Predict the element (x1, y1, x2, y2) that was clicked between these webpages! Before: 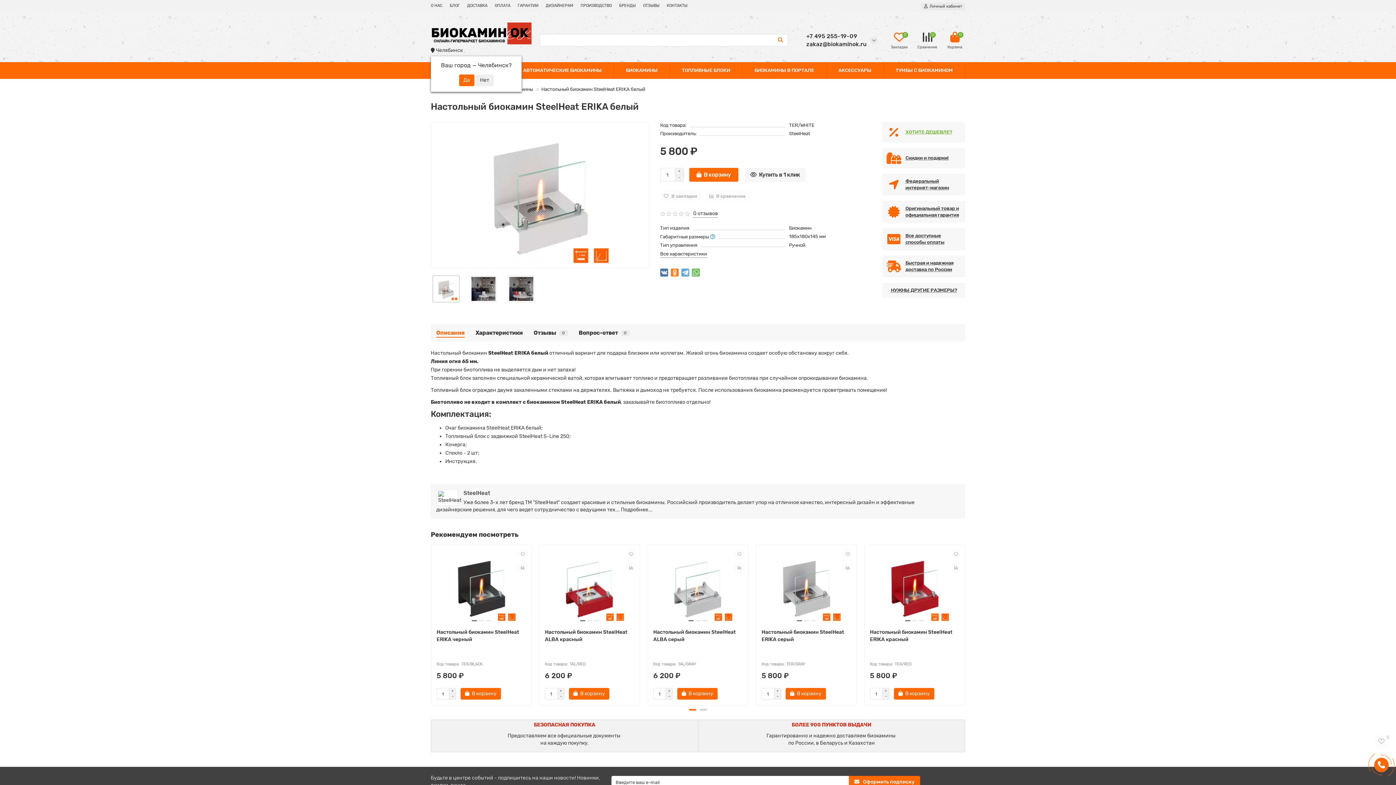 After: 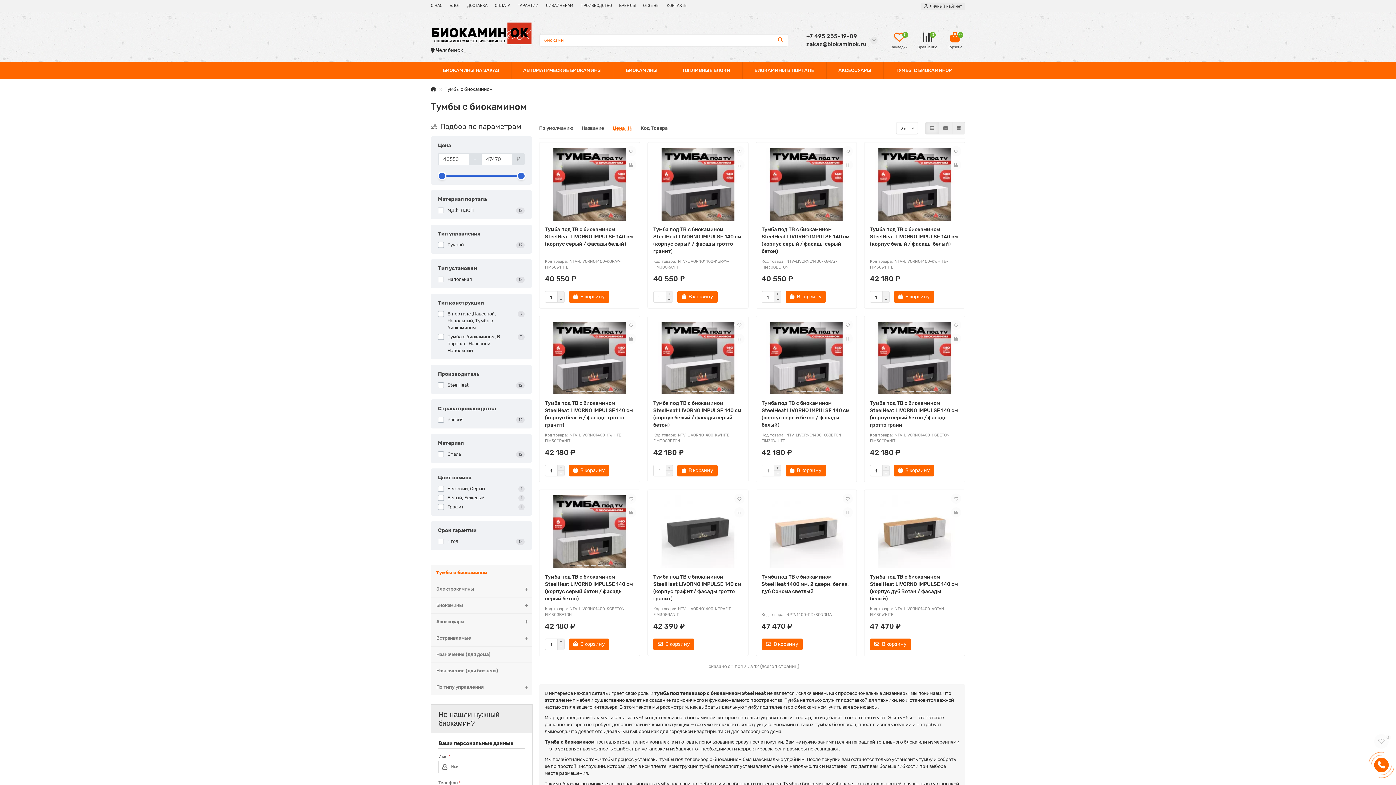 Action: label: ТУМБЫ С БИОКАМИНОМ bbox: (883, 62, 965, 78)